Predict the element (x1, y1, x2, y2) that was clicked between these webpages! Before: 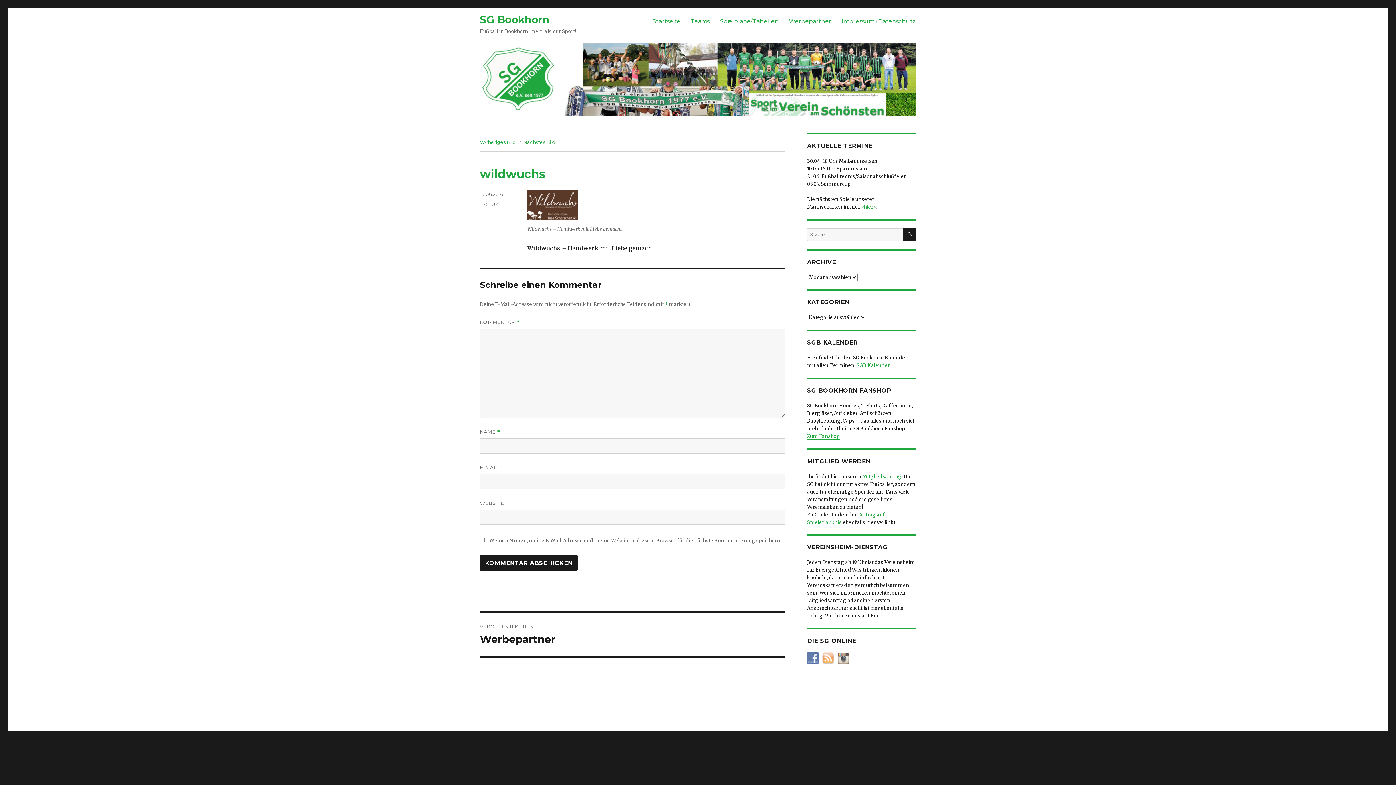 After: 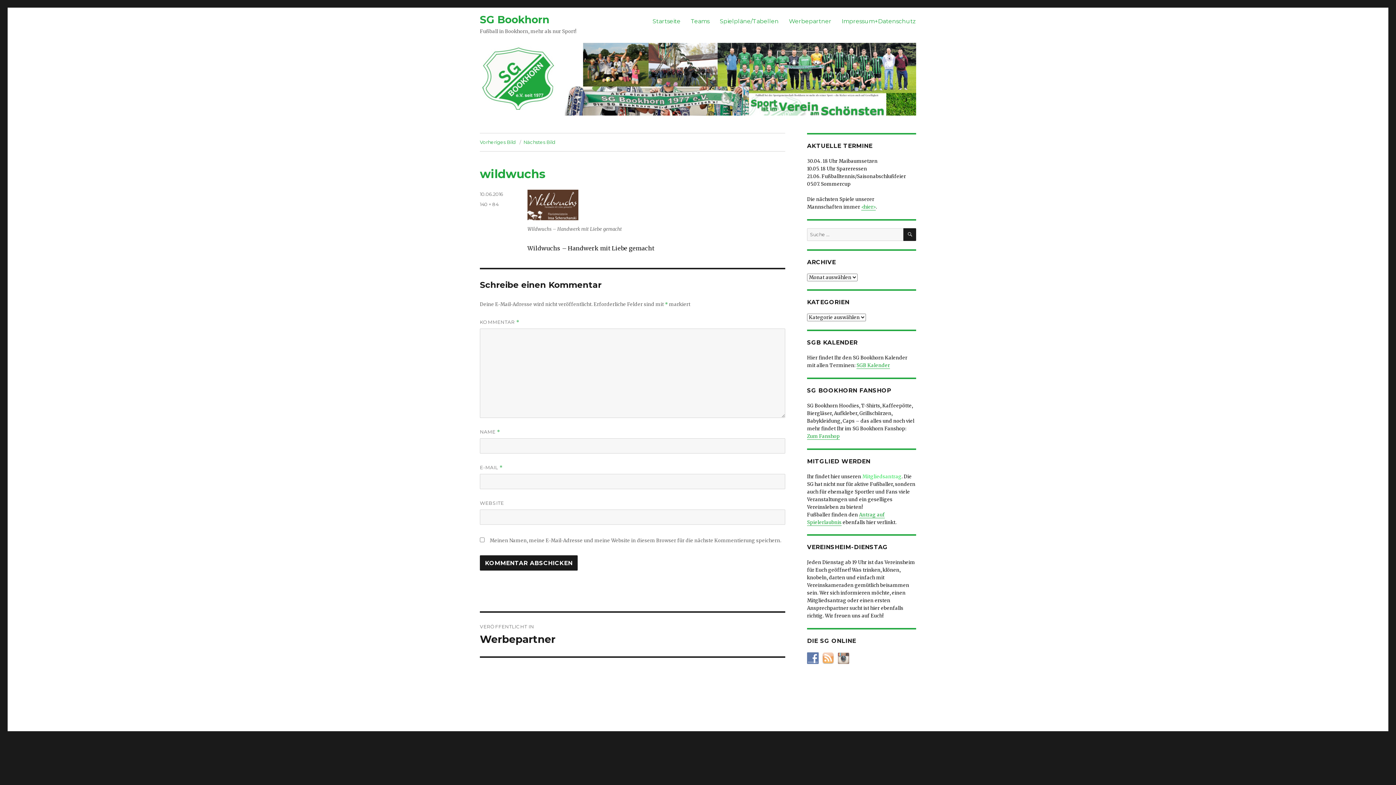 Action: label: Mitgliedsantrag bbox: (862, 473, 901, 479)